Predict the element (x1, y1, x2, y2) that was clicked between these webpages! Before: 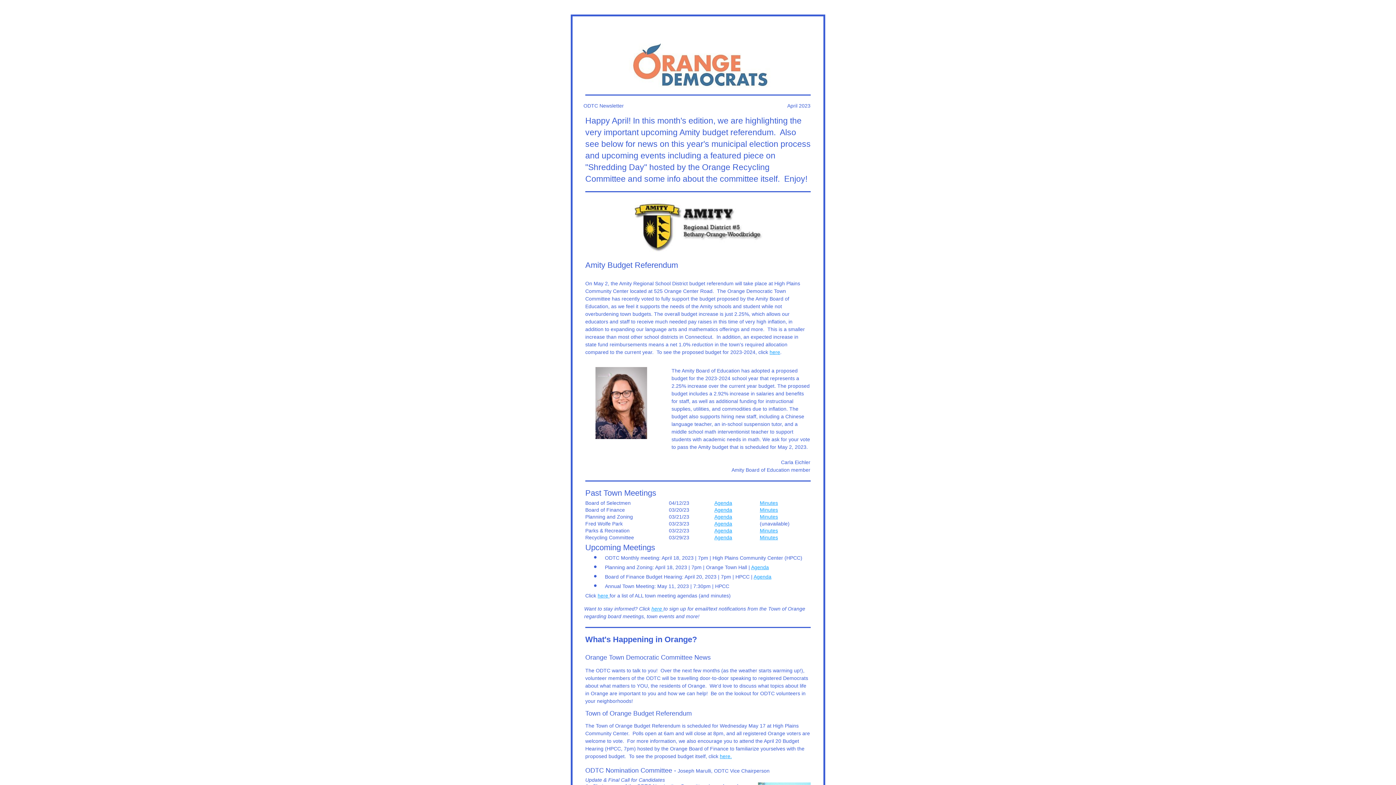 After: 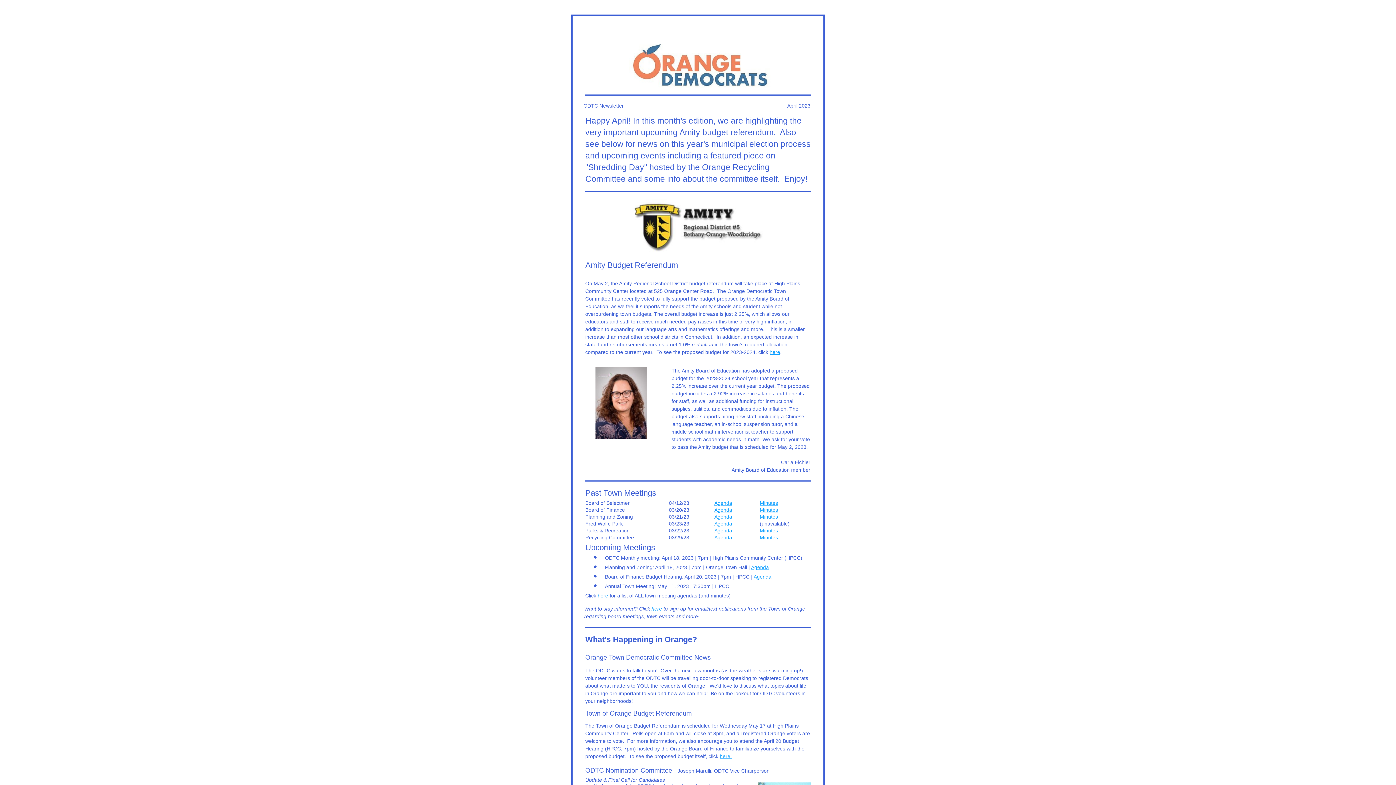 Action: label: Agenda bbox: (753, 571, 771, 580)